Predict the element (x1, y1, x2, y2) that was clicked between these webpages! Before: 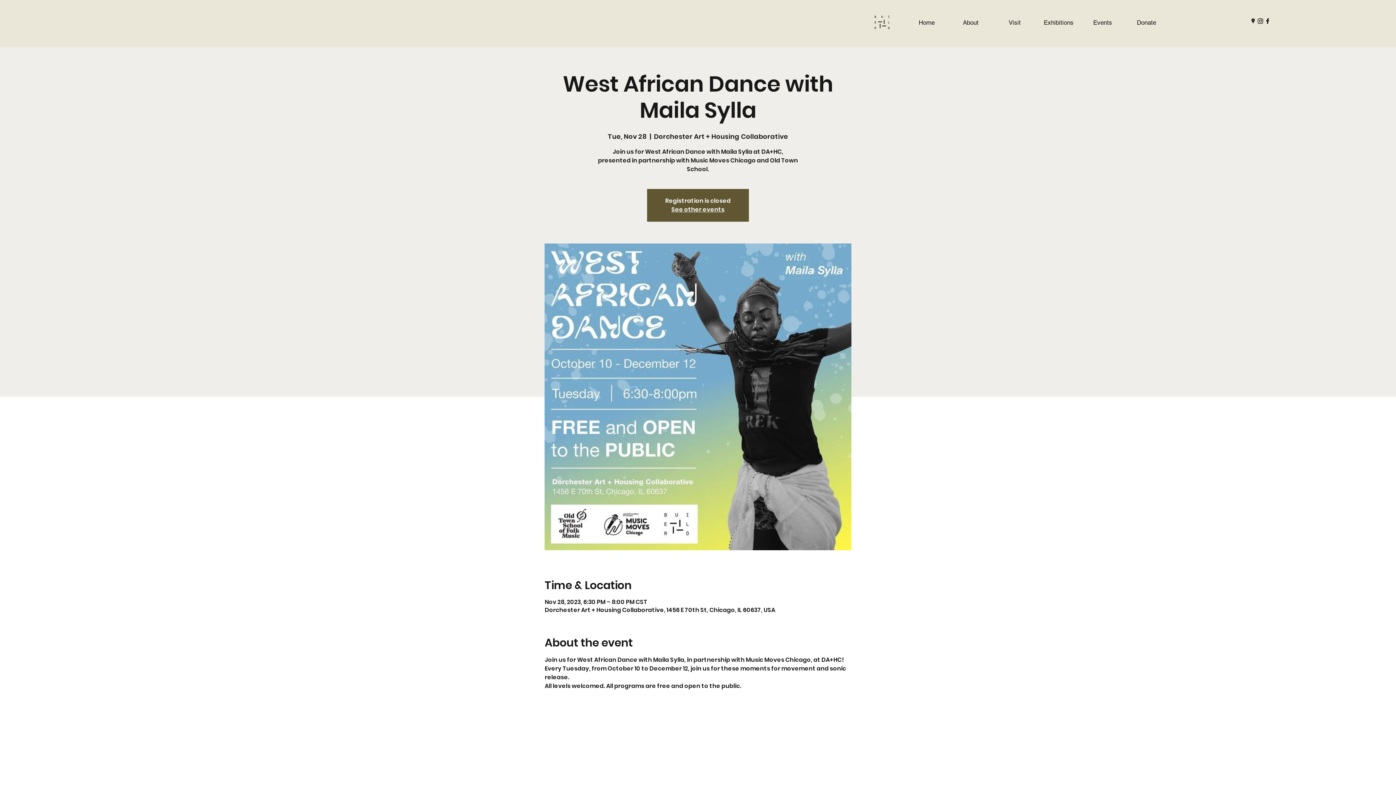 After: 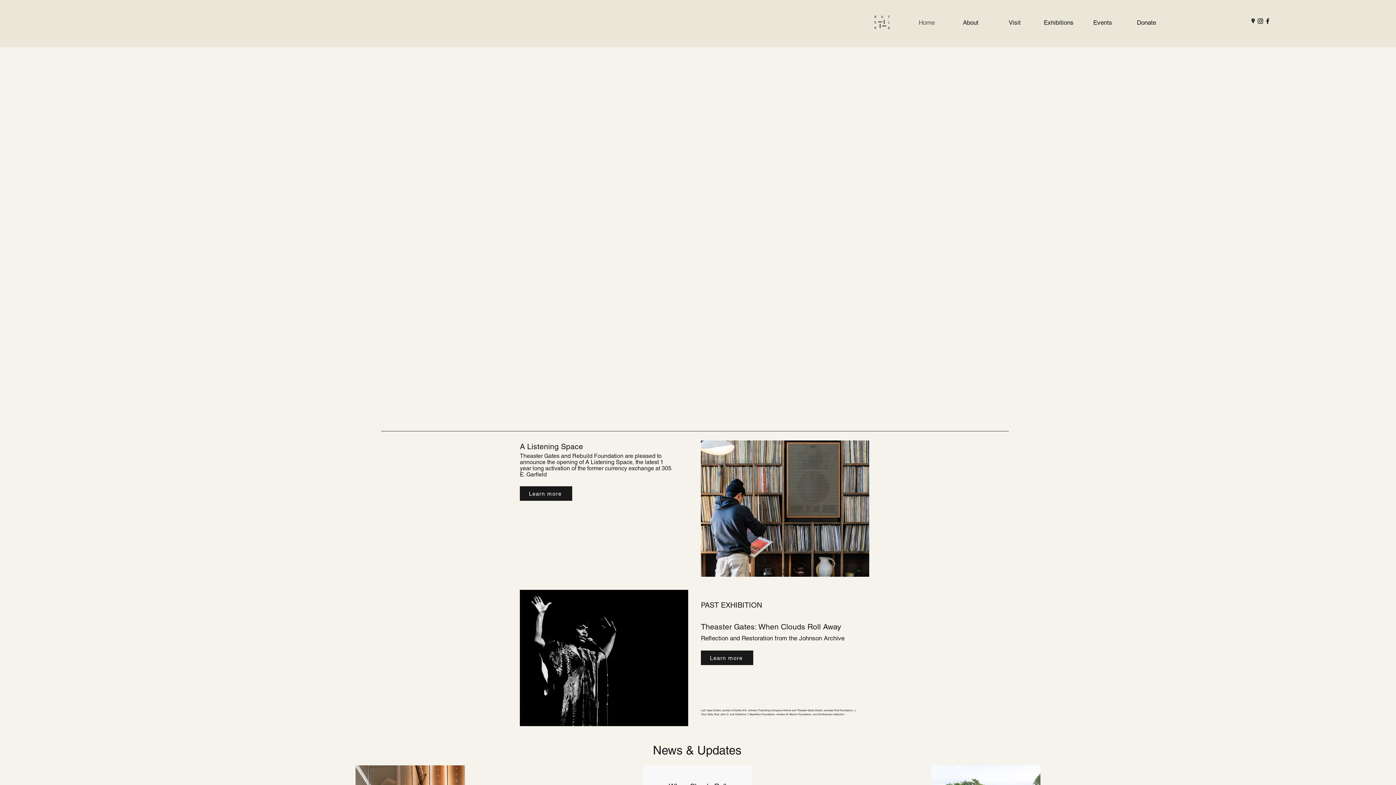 Action: bbox: (904, 11, 948, 33) label: Home